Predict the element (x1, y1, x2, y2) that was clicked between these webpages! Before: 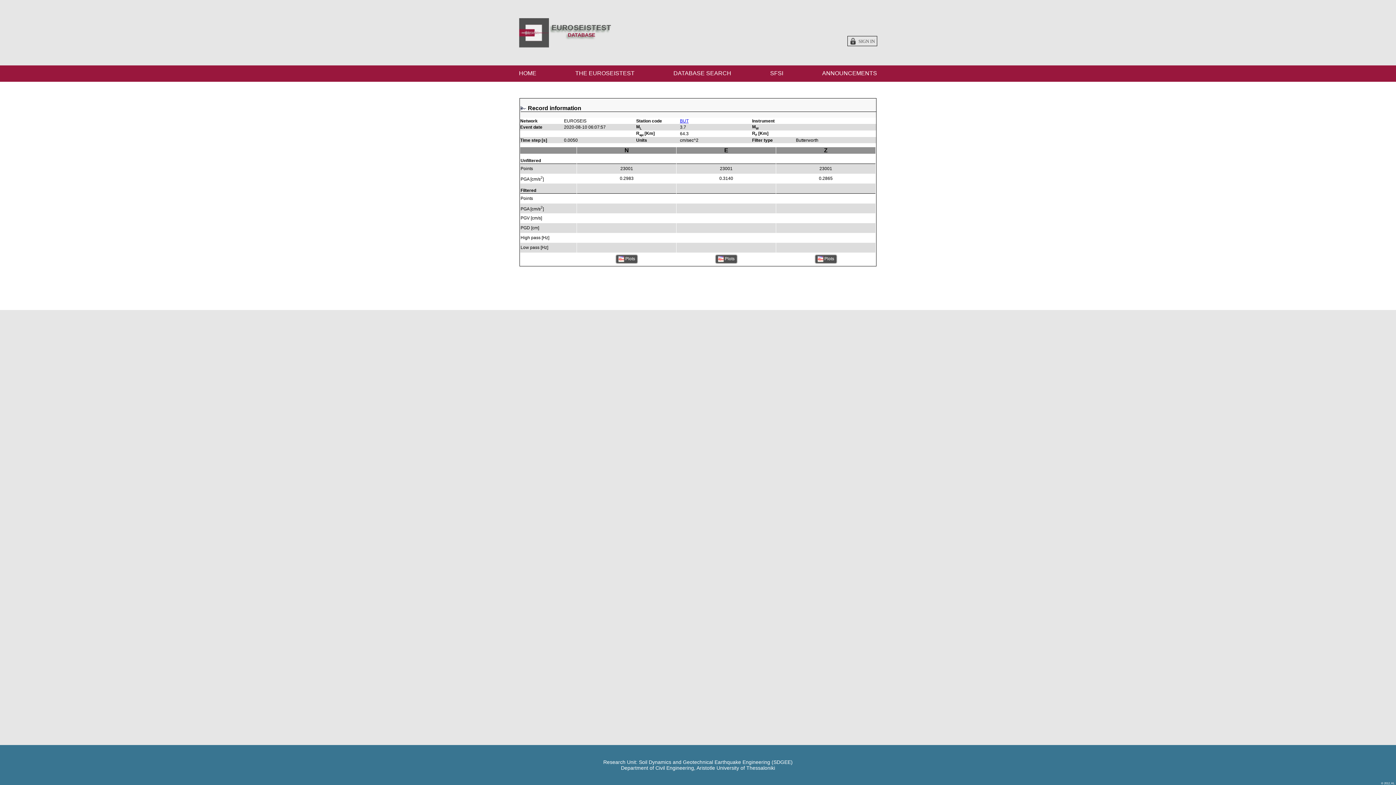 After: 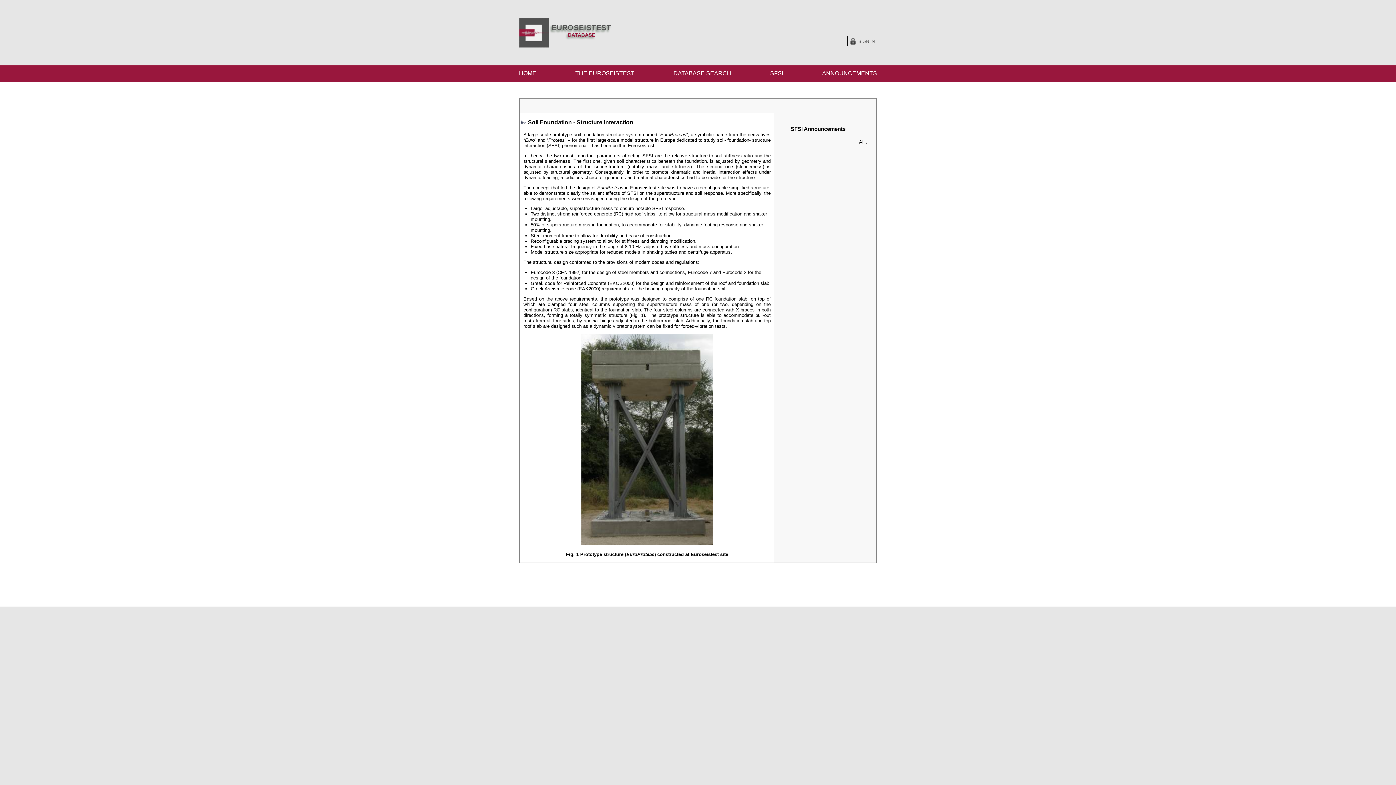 Action: bbox: (770, 70, 783, 76) label: SFSI